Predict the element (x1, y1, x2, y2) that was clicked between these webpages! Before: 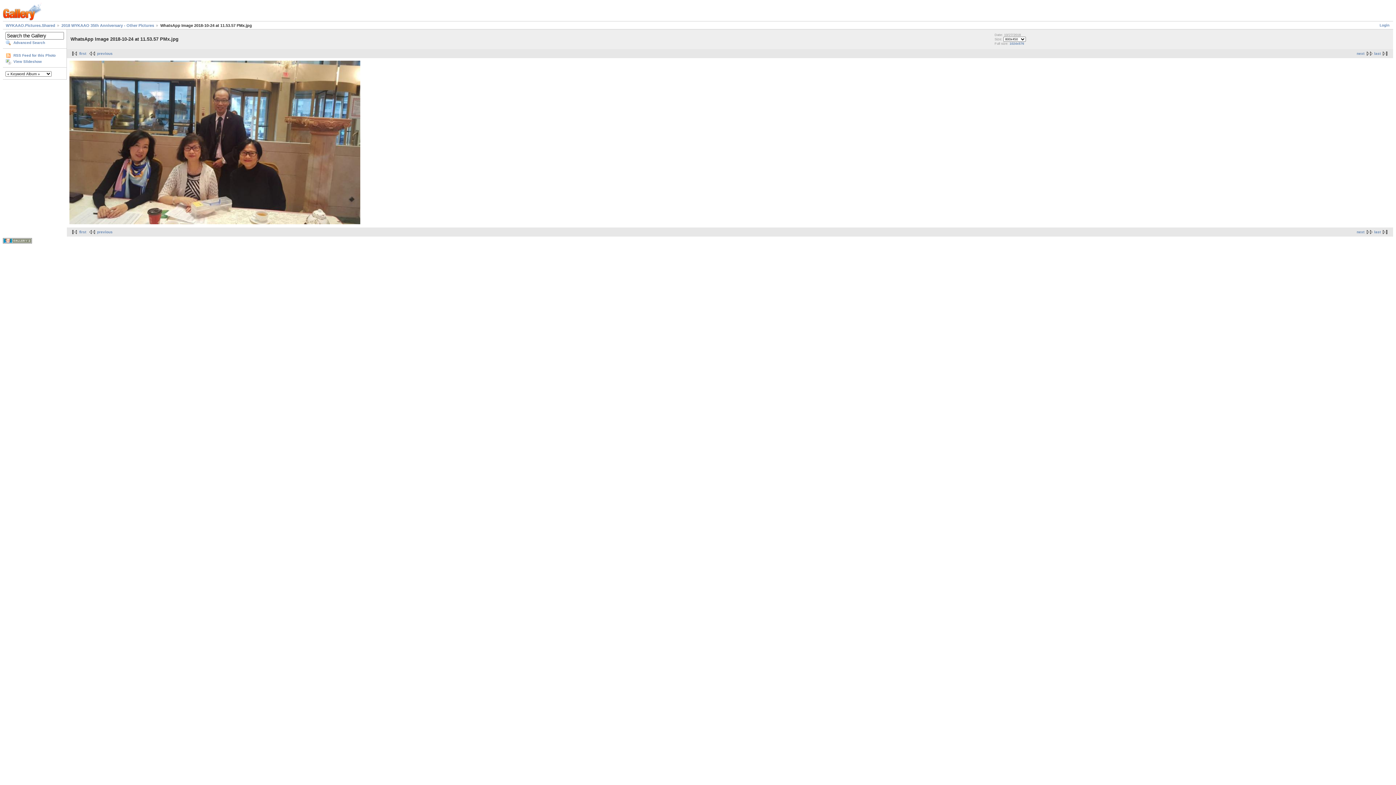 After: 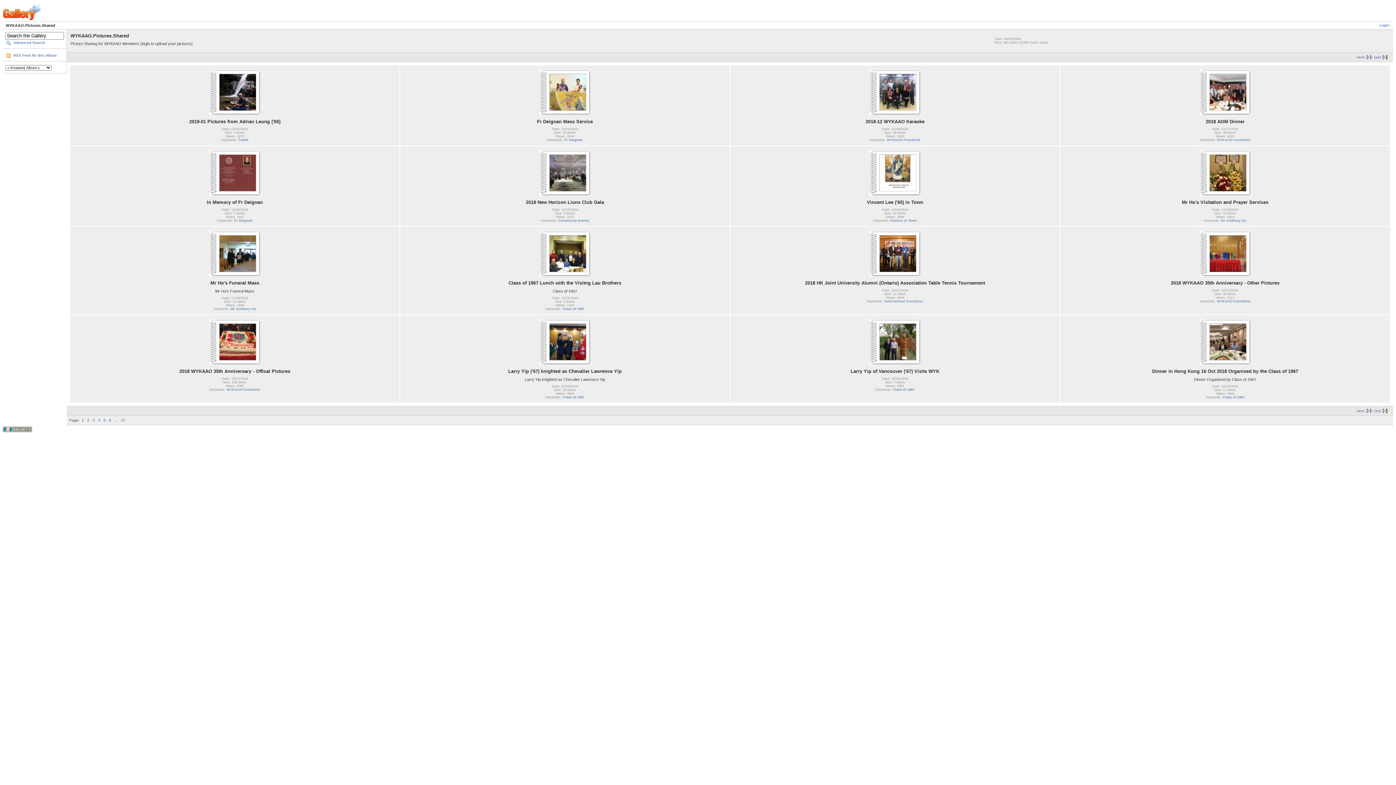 Action: bbox: (2, 17, 41, 21)